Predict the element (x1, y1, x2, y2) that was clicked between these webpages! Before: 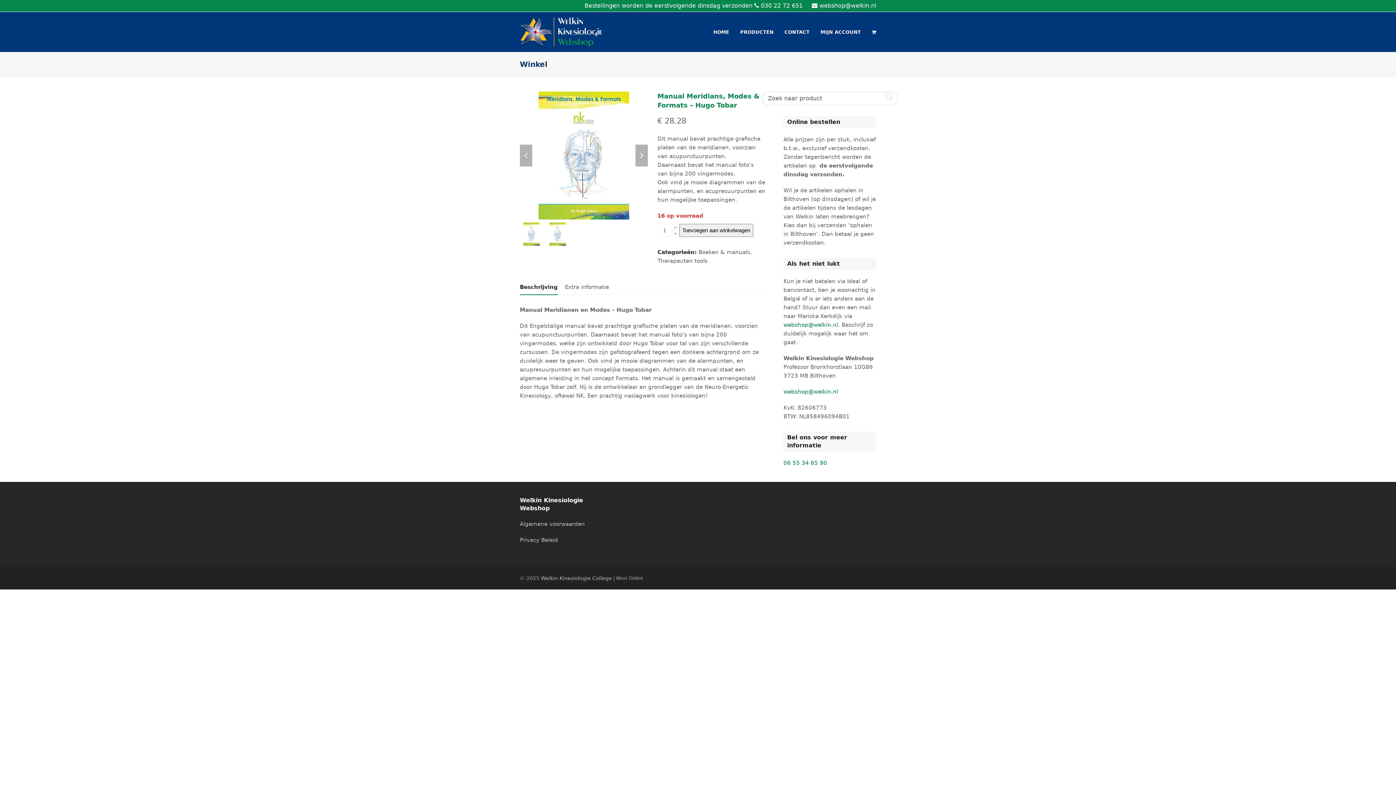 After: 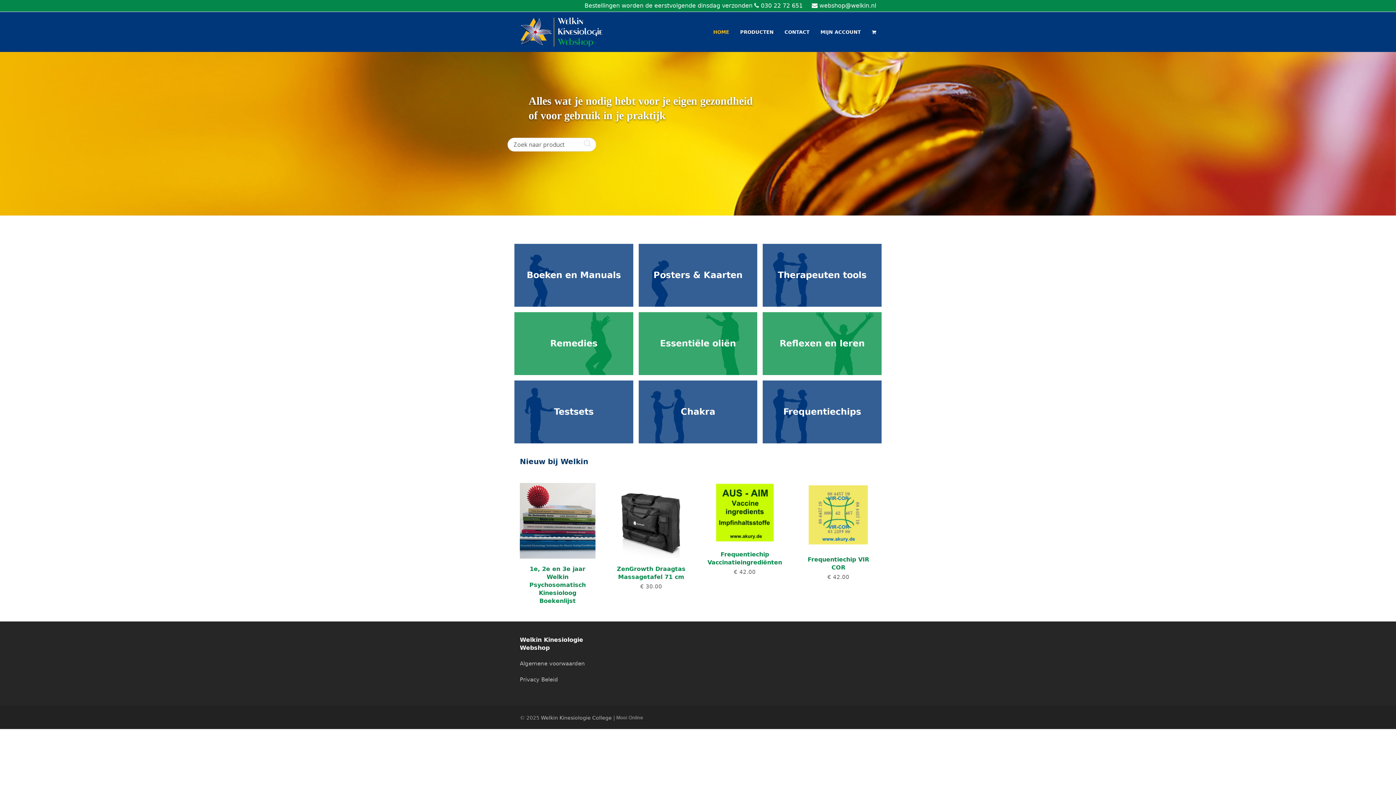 Action: bbox: (520, 28, 602, 34)